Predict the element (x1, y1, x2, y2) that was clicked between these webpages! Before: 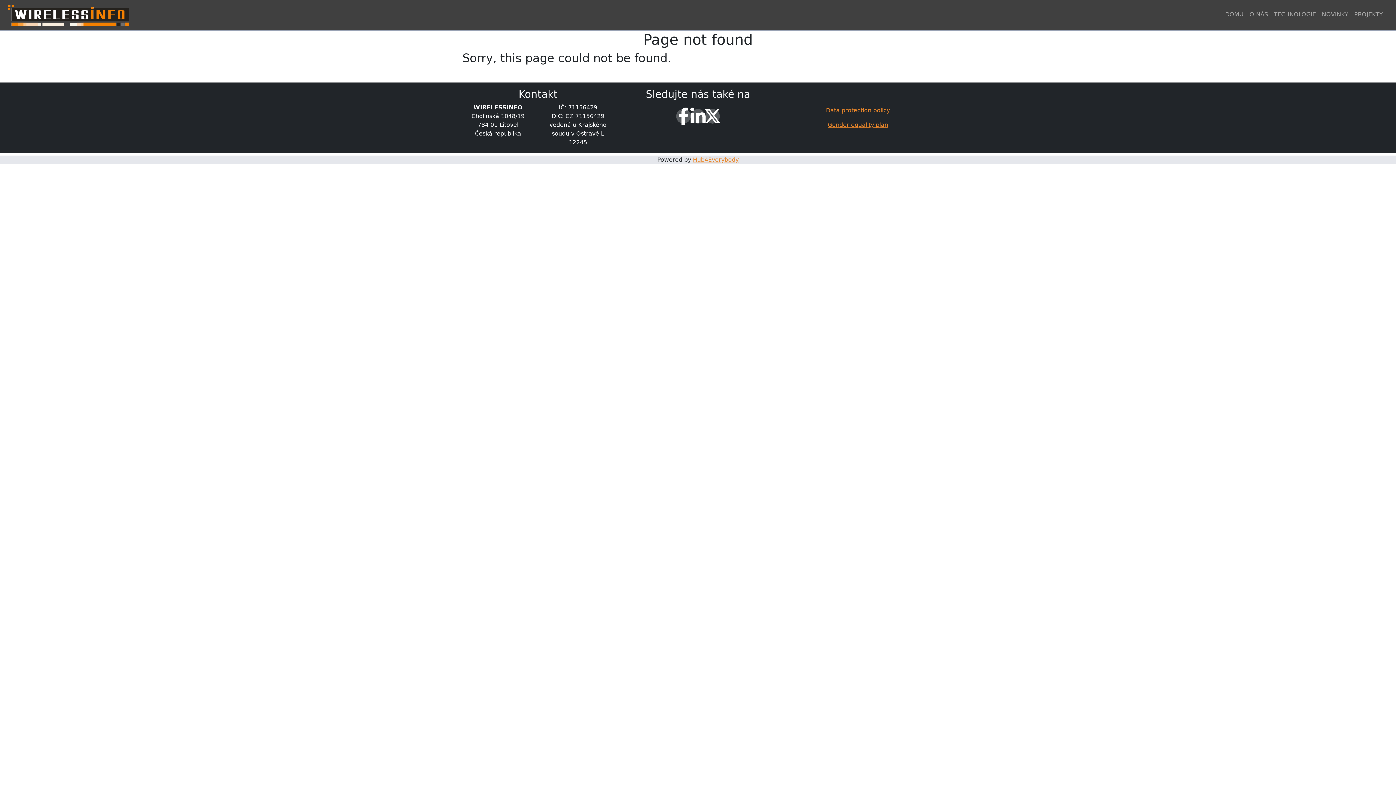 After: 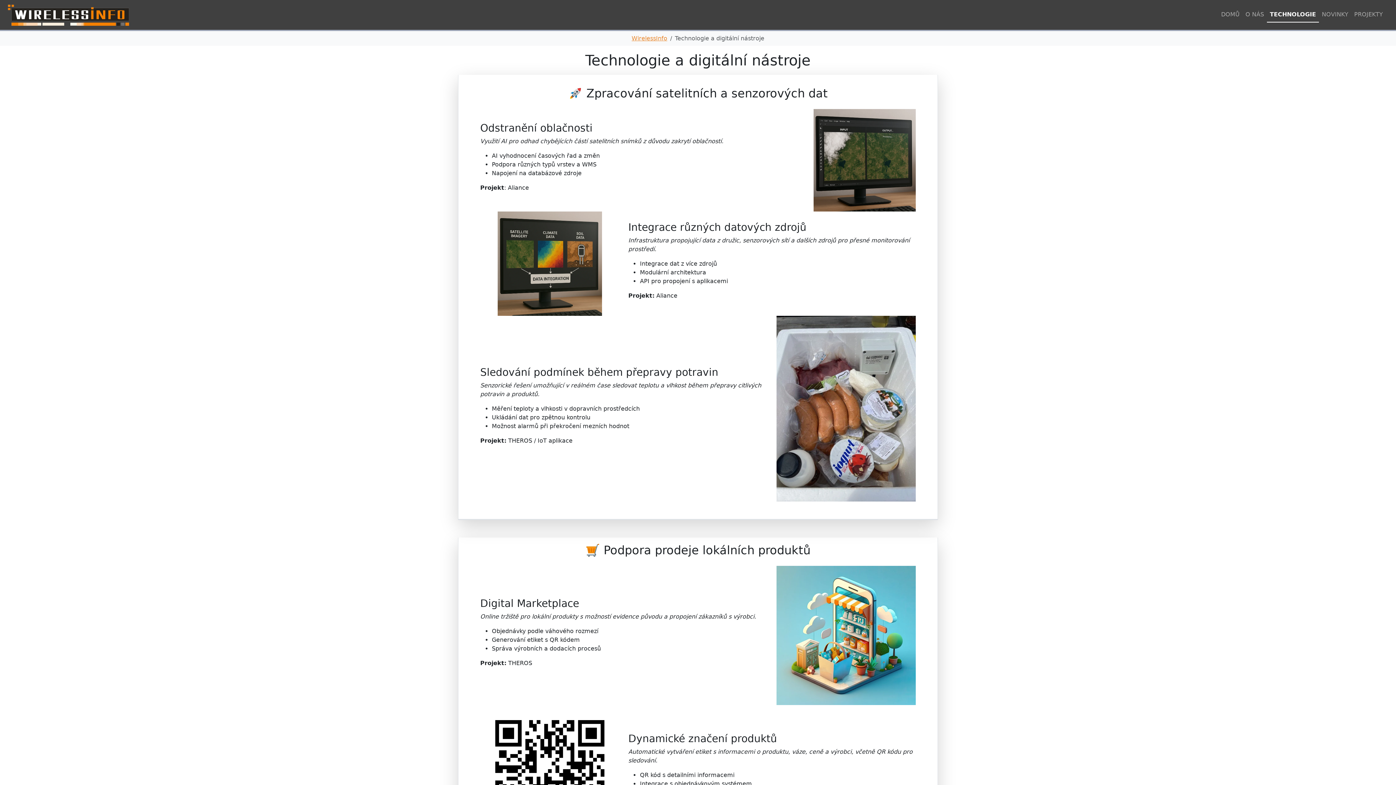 Action: bbox: (1271, 7, 1319, 22) label: TECHNOLOGIE